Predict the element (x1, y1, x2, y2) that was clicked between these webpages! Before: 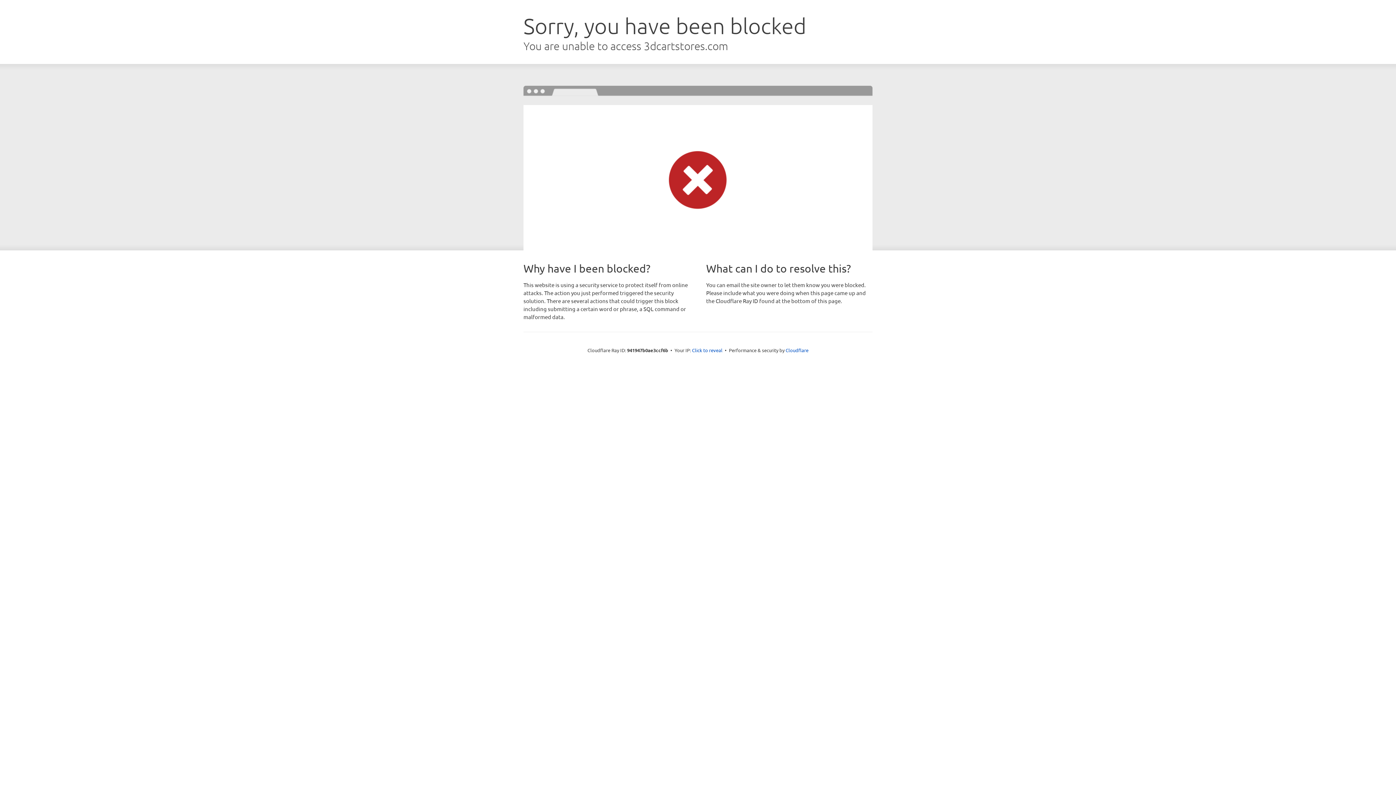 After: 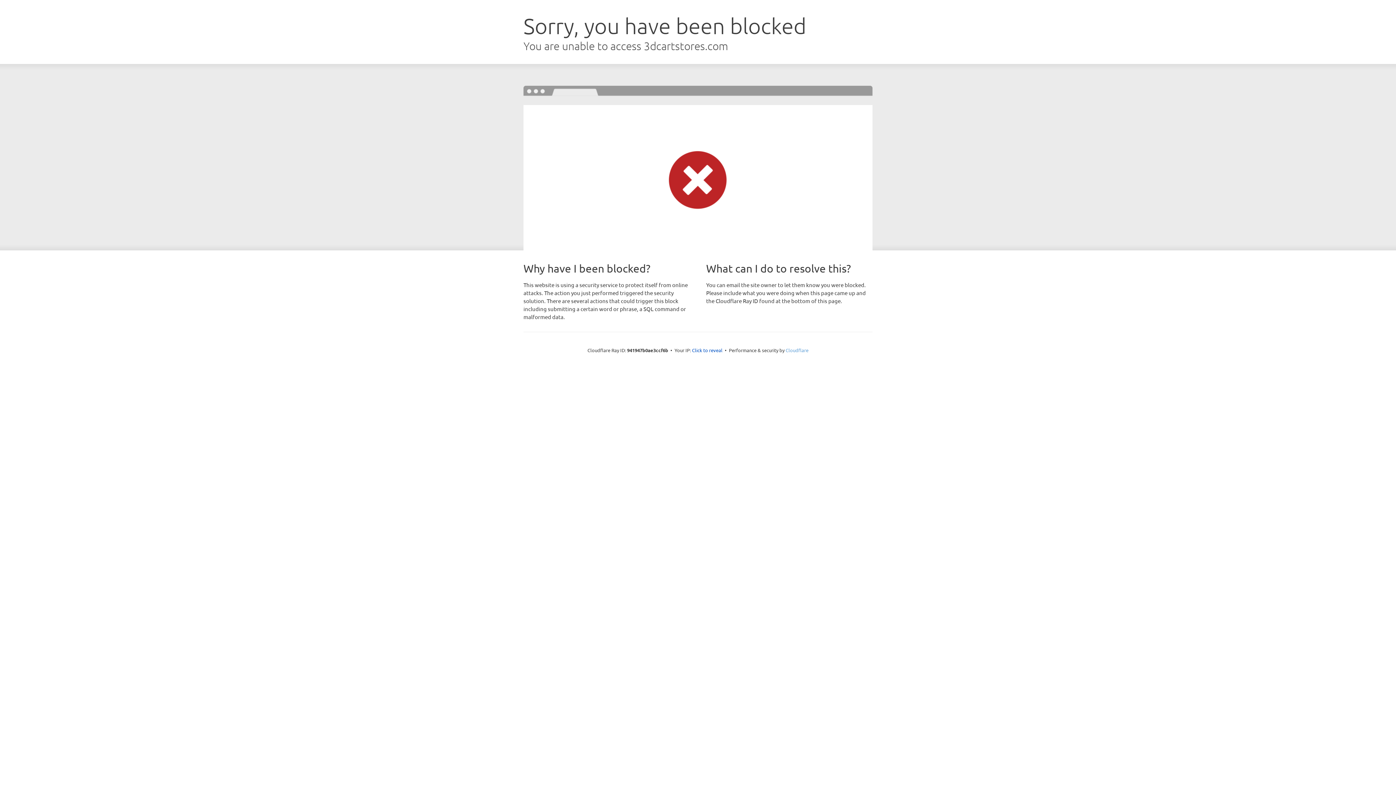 Action: label: Cloudflare bbox: (785, 347, 808, 353)